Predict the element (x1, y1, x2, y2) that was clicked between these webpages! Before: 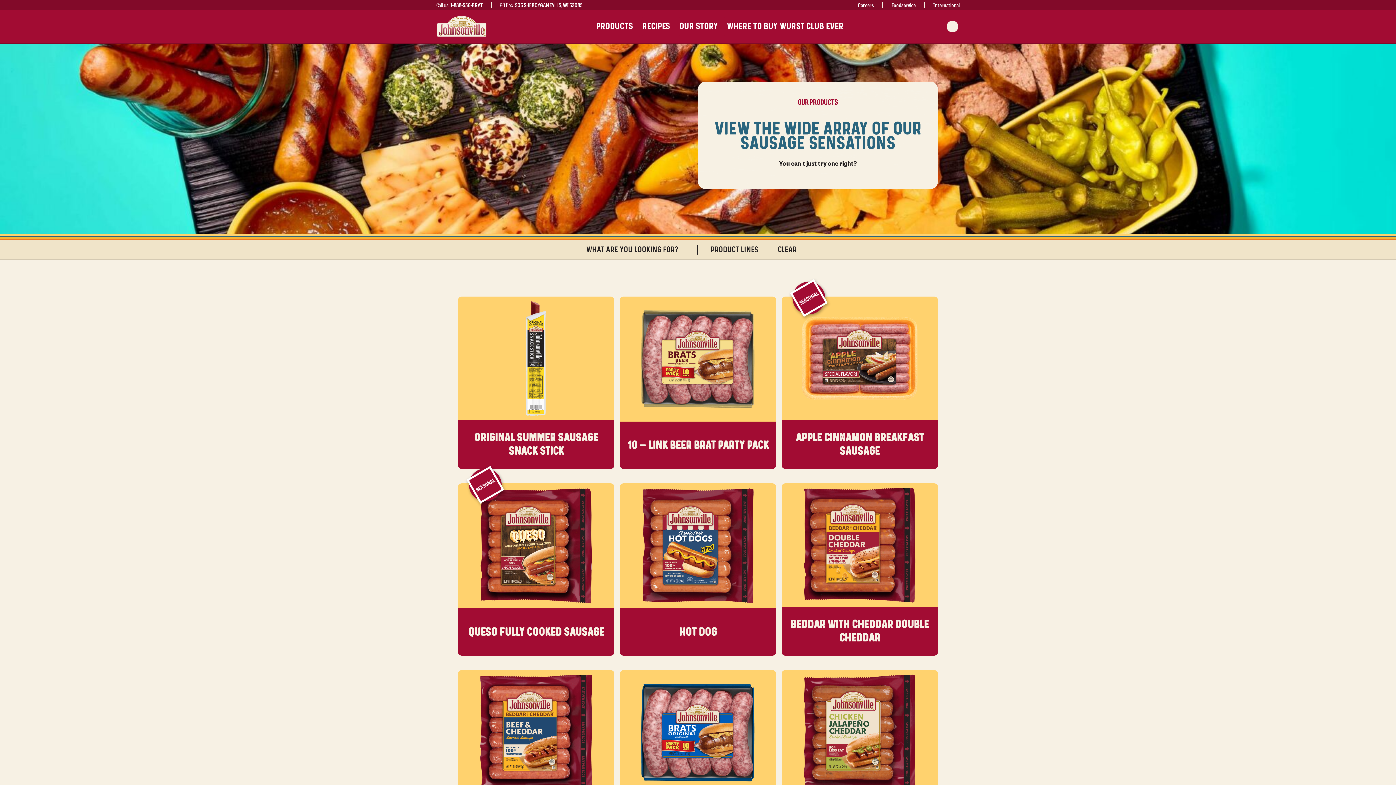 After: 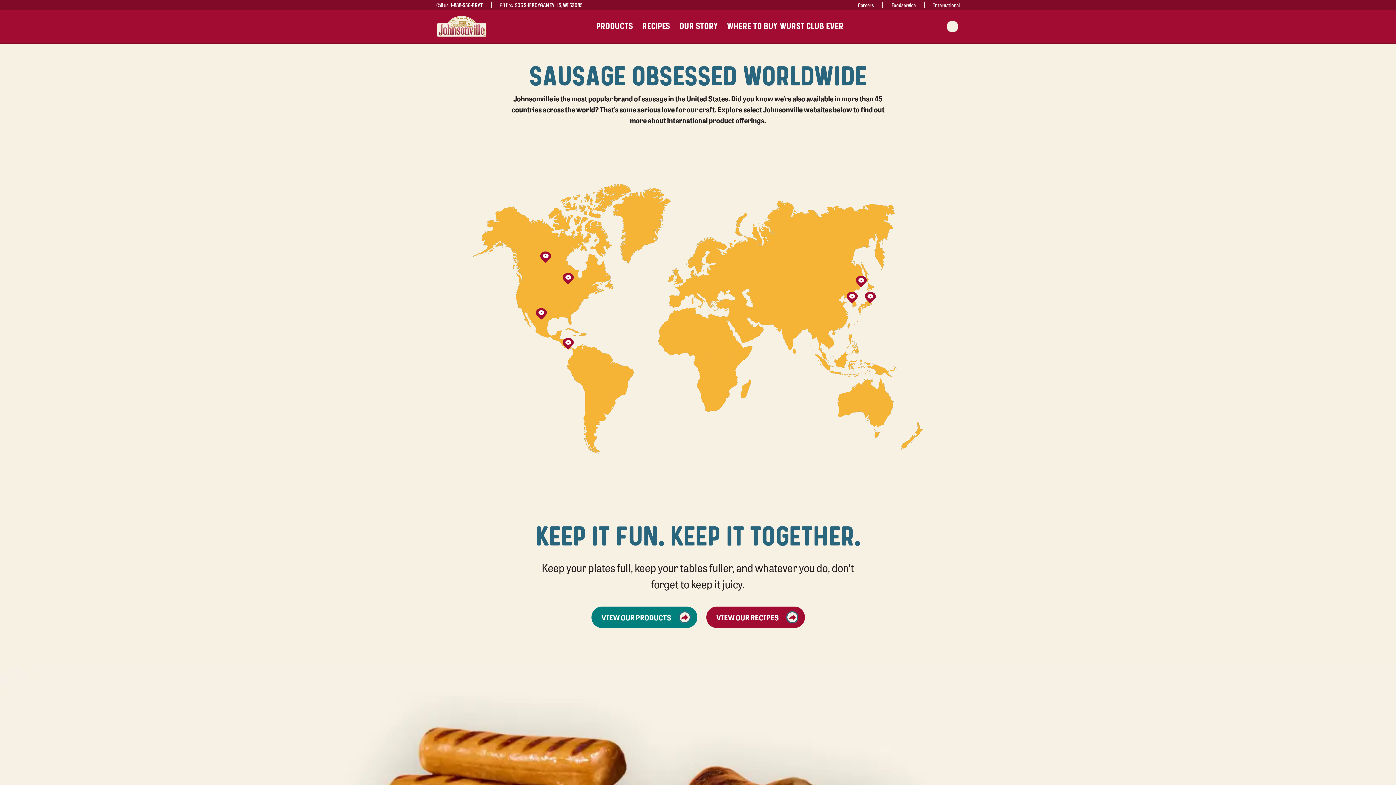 Action: bbox: (933, 0, 960, 9) label: International